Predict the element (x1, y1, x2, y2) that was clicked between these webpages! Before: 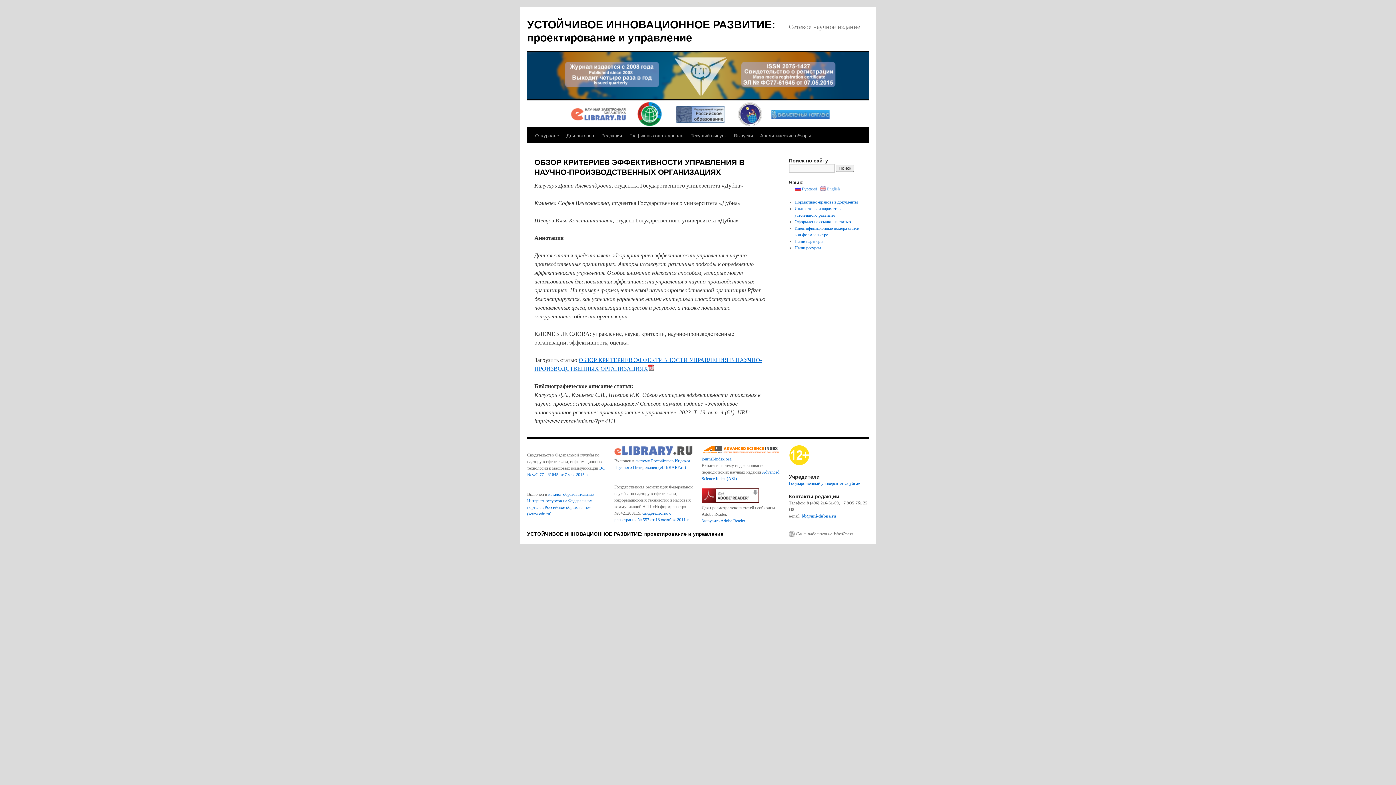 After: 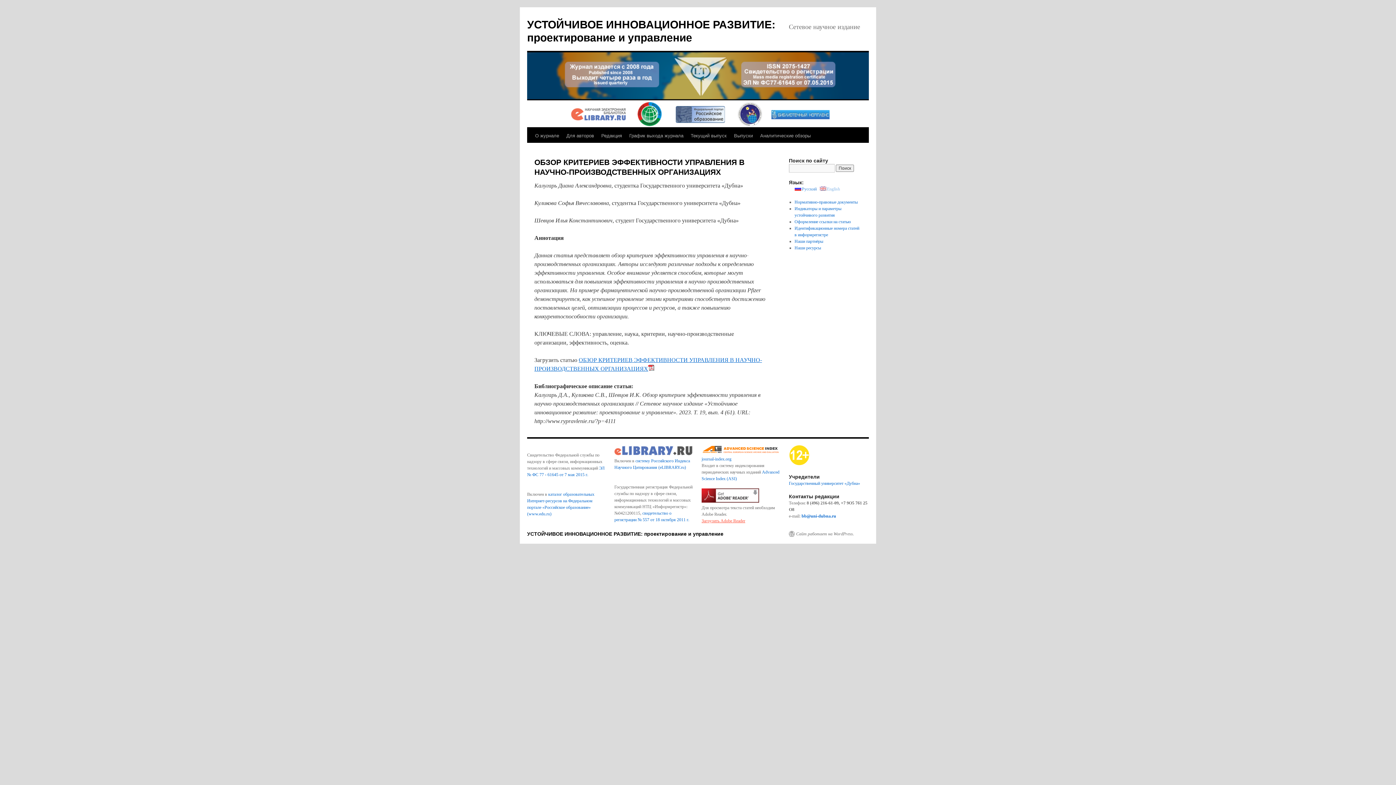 Action: label: Загрузить Adobe Reader bbox: (701, 518, 745, 523)